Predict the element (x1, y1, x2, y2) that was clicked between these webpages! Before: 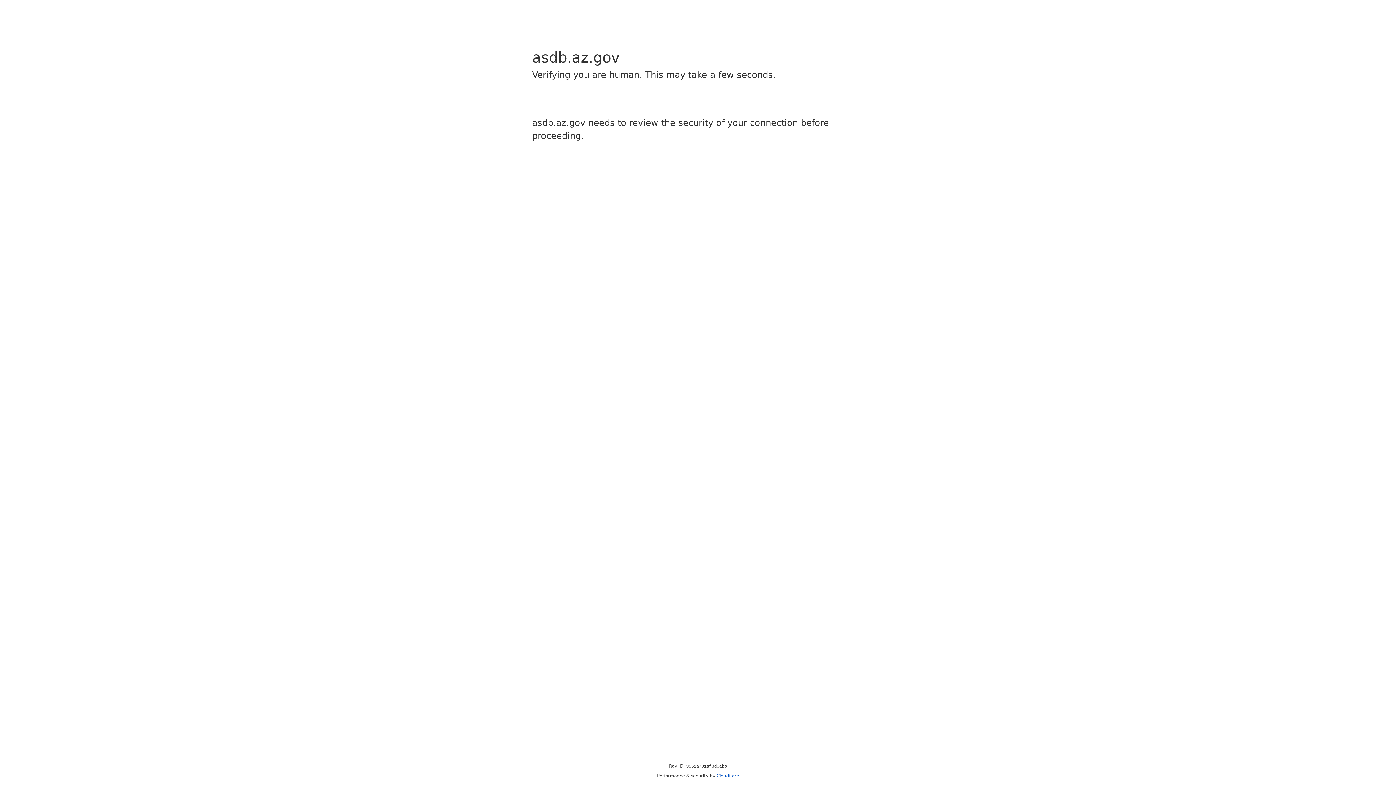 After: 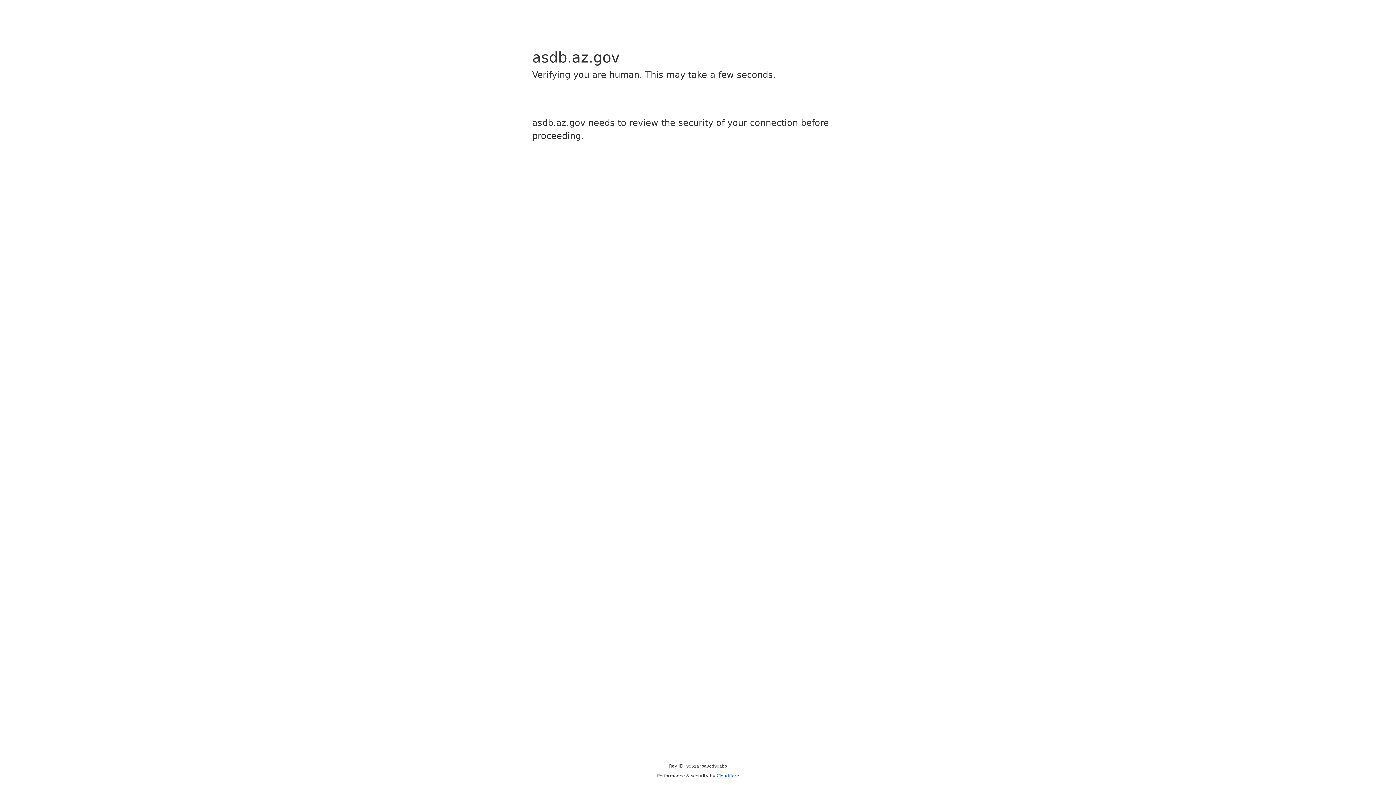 Action: bbox: (716, 773, 739, 778) label: Cloudflare